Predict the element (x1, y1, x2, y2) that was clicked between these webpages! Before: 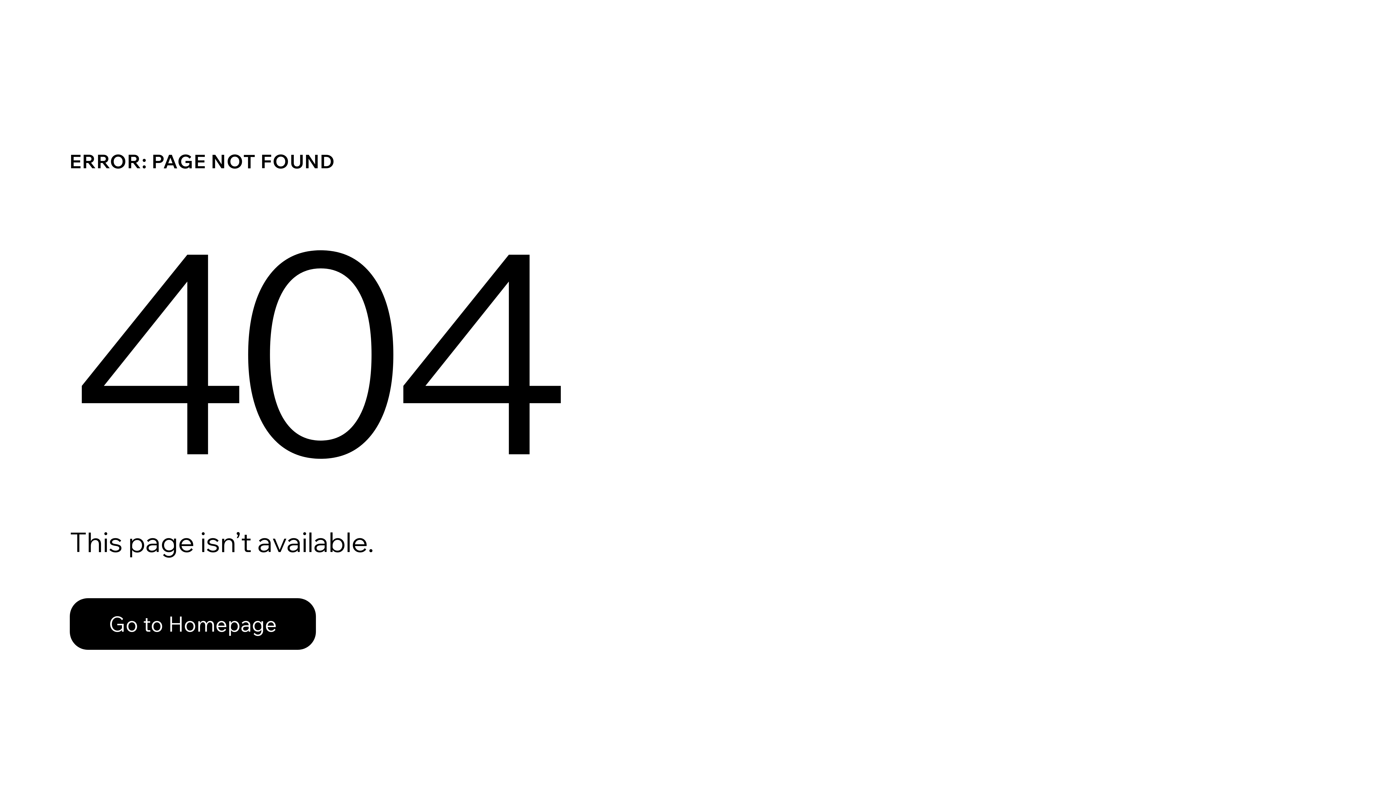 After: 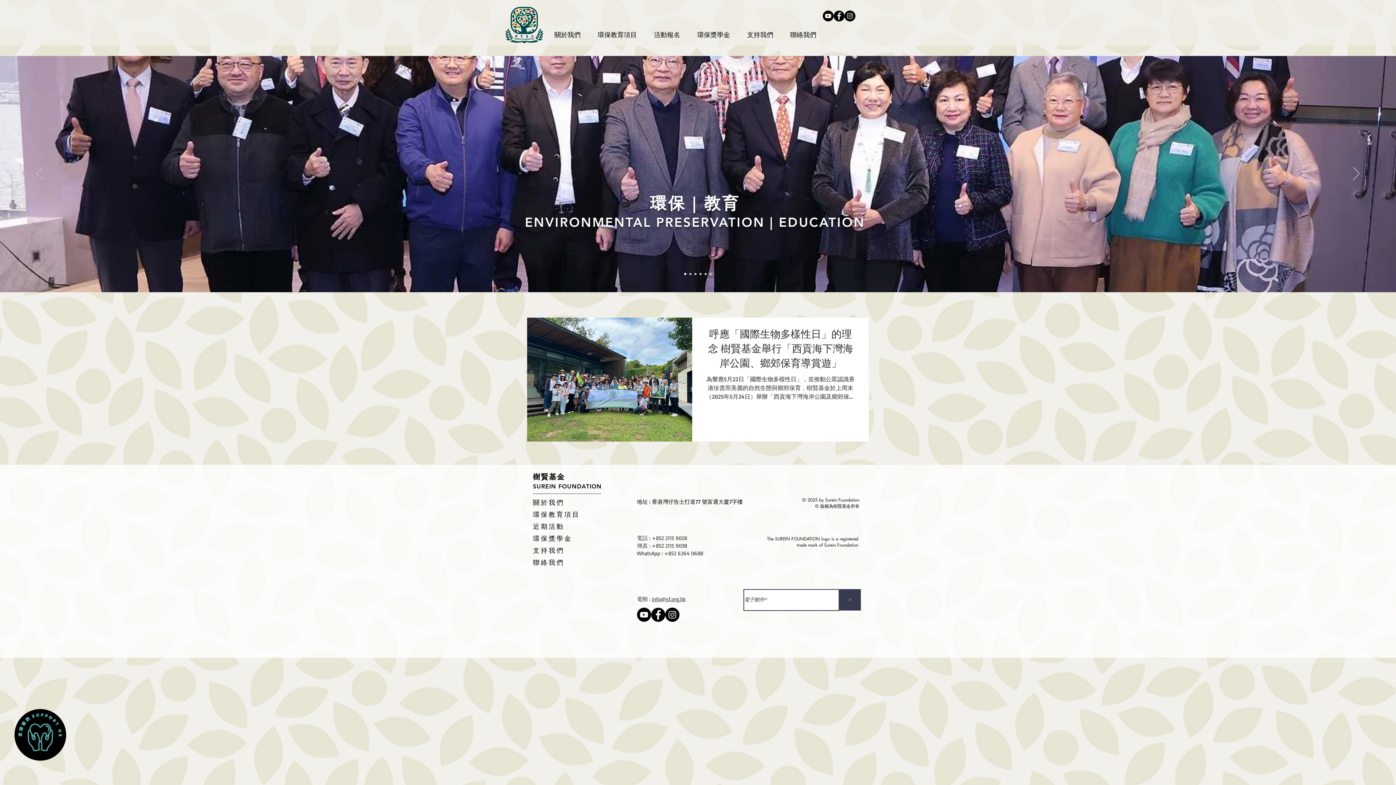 Action: label: Go to Homepage bbox: (69, 598, 316, 650)